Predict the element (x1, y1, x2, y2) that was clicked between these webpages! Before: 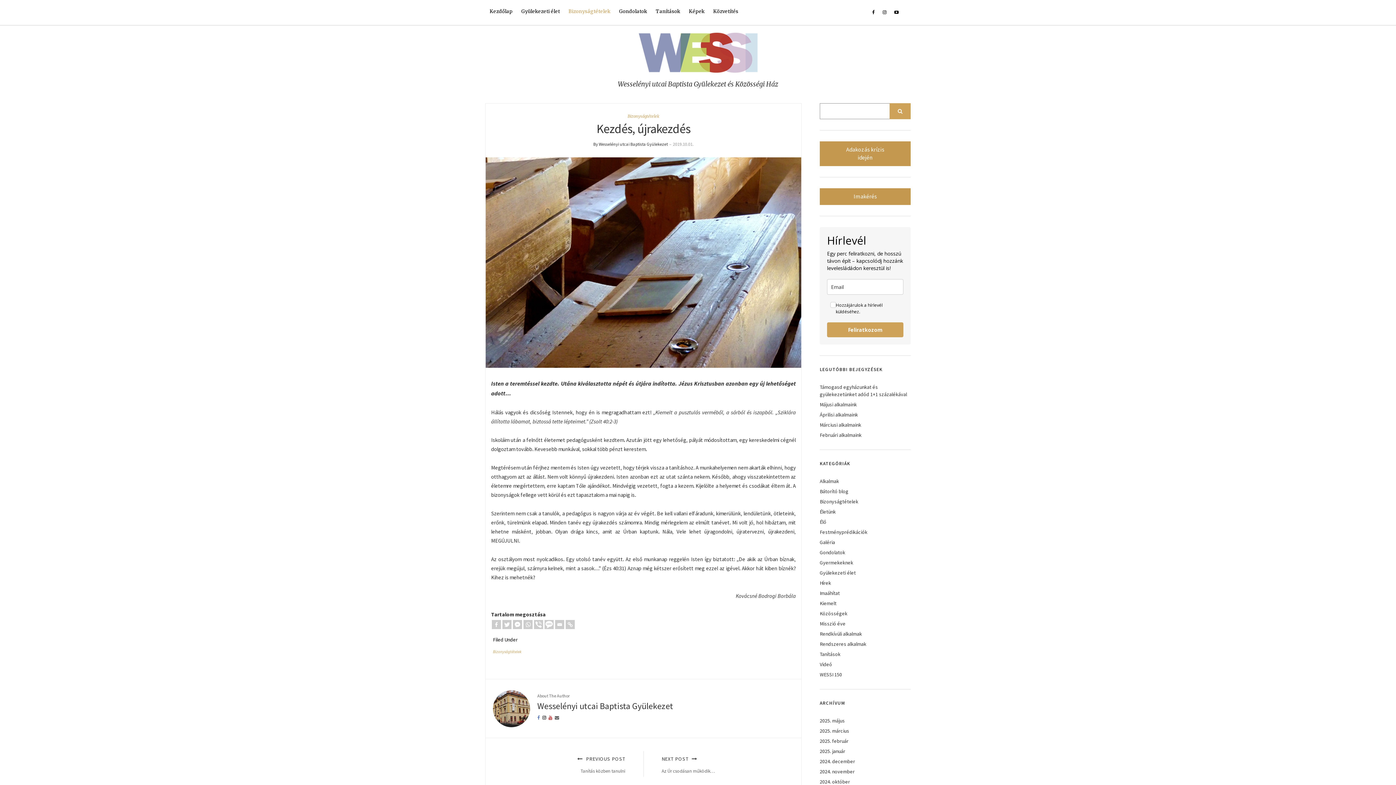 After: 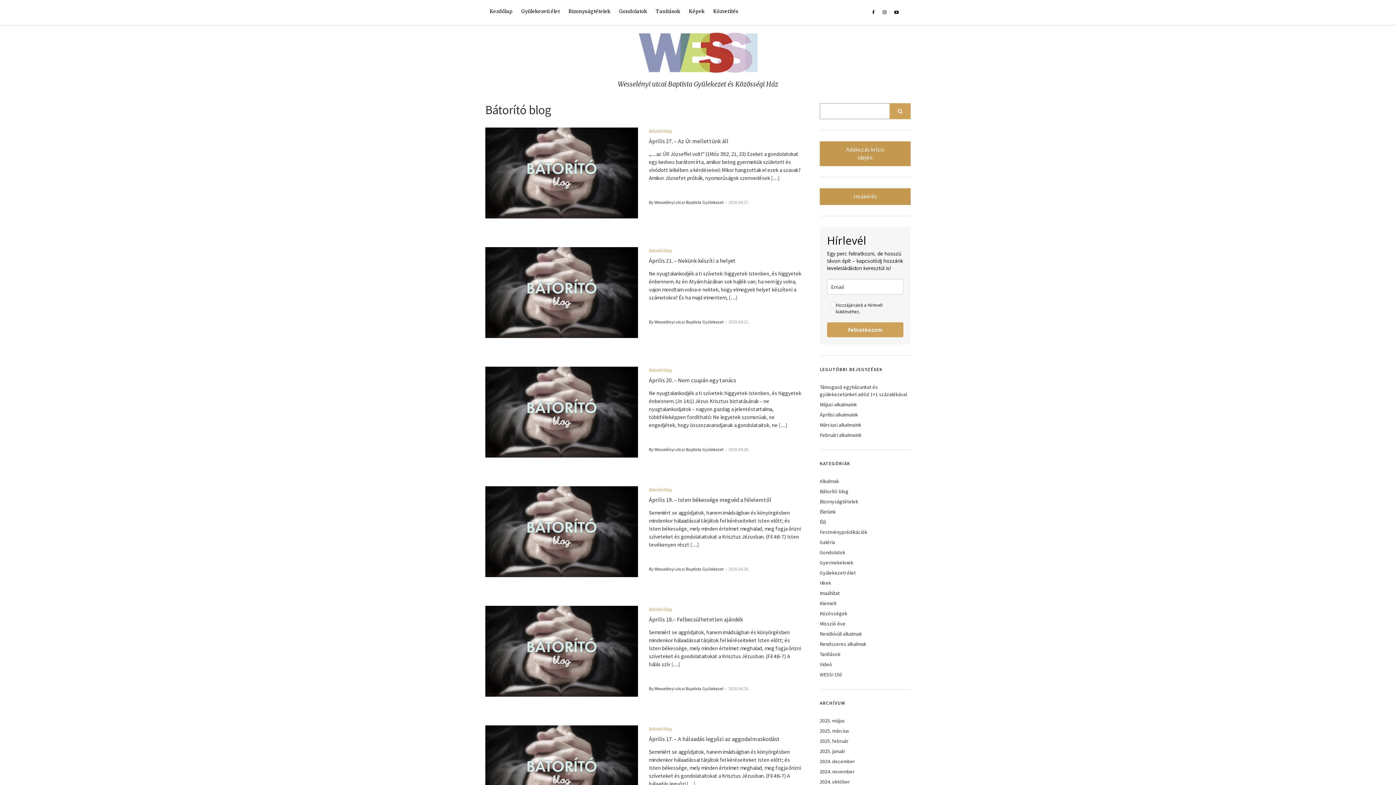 Action: label: Bátorító blog bbox: (820, 488, 848, 494)